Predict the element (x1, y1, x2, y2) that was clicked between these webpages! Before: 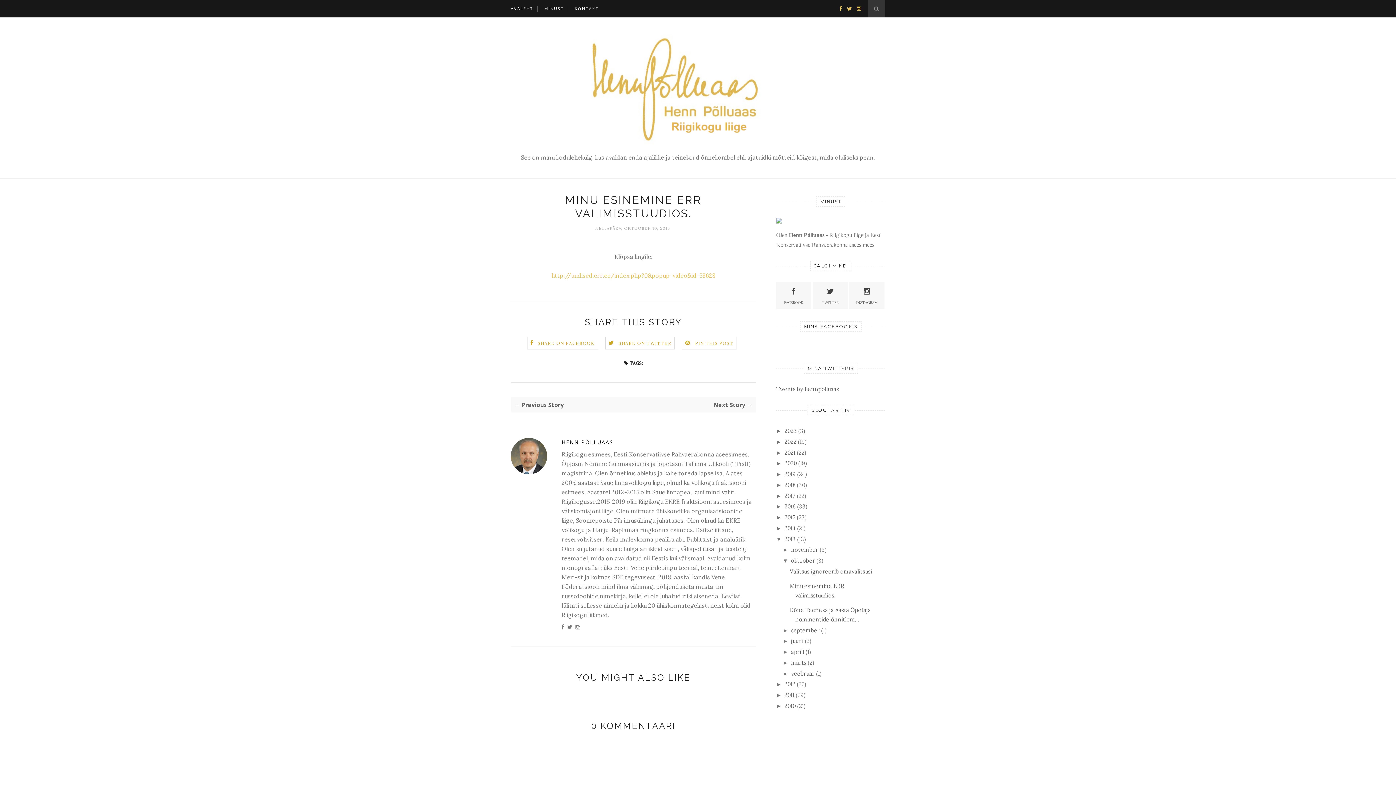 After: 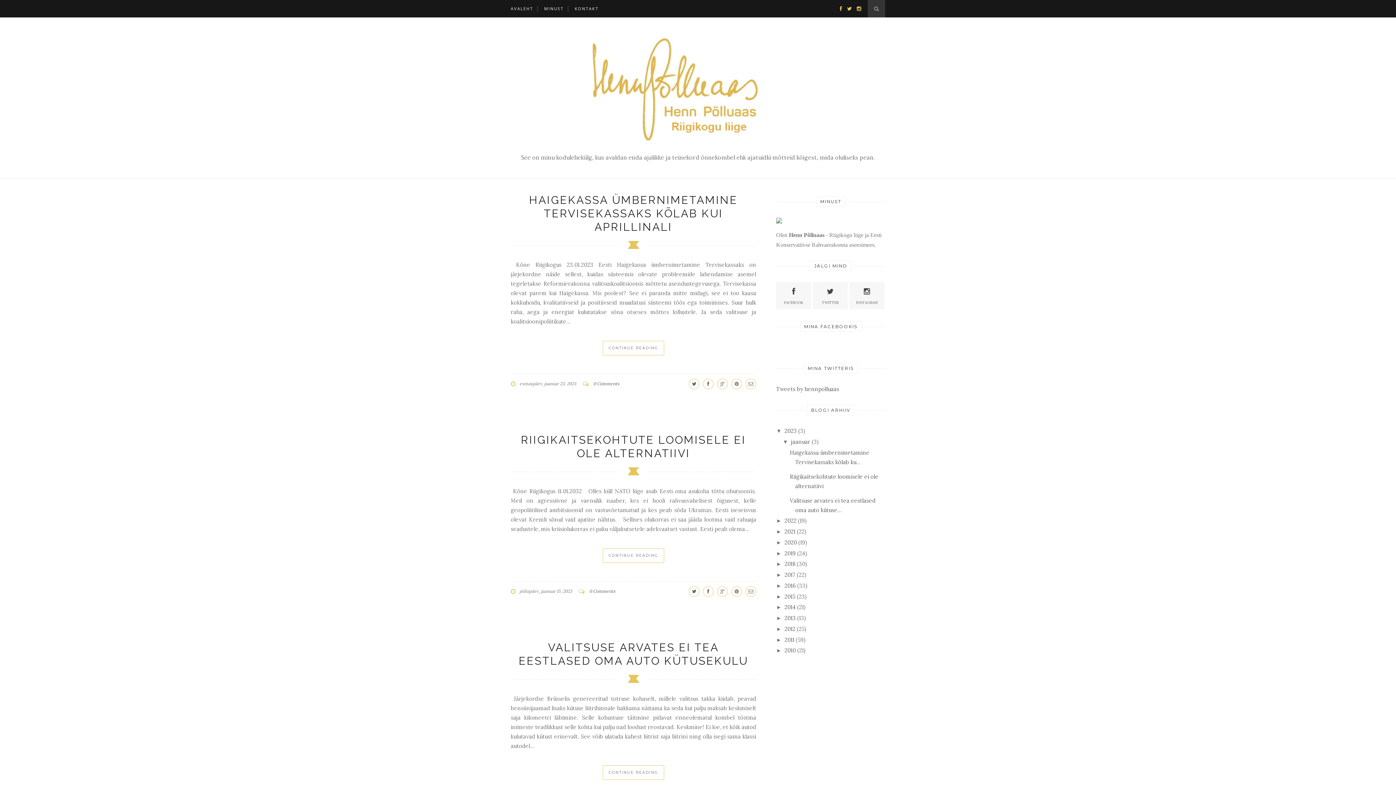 Action: bbox: (510, 0, 533, 17) label: AVALEHT